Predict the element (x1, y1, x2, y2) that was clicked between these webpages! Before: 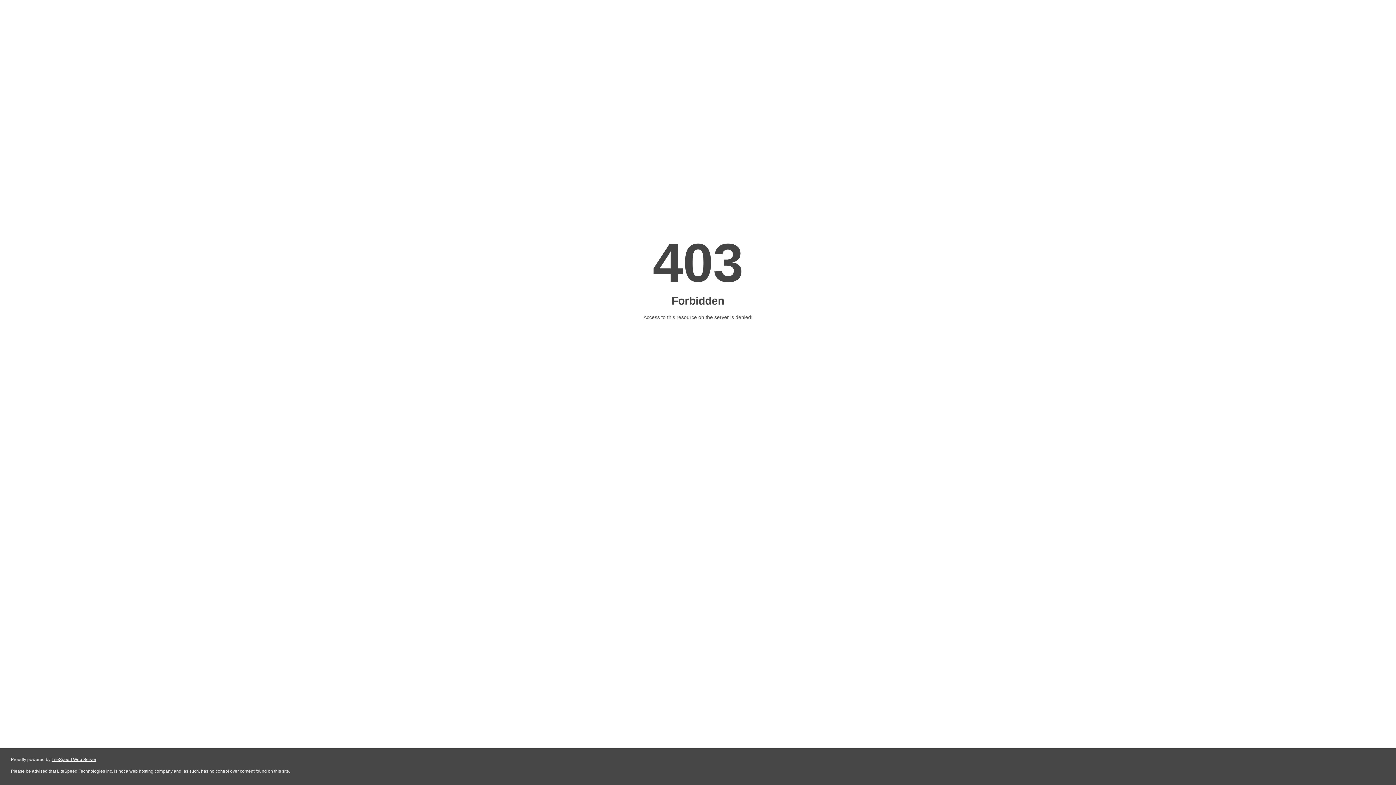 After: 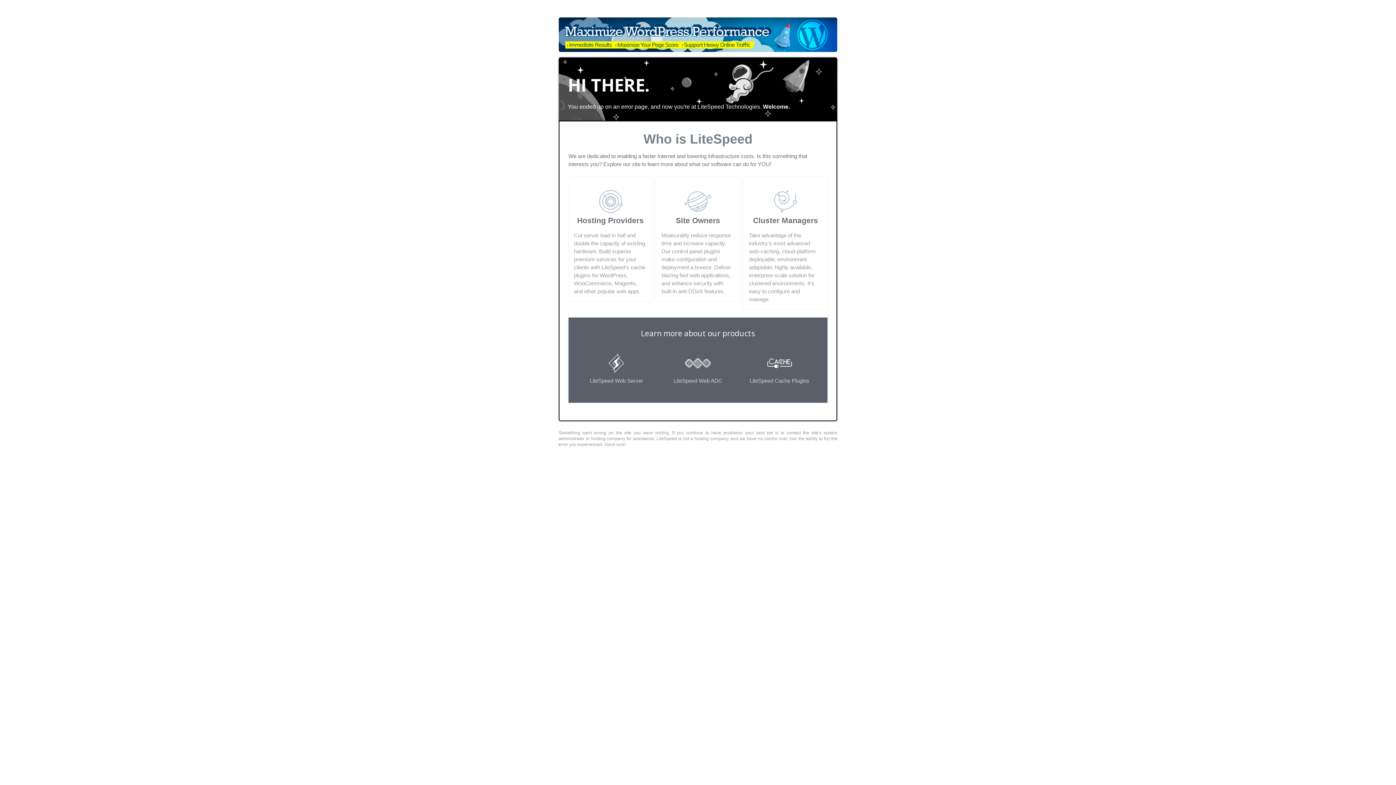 Action: label: LiteSpeed Web Server bbox: (51, 757, 96, 762)